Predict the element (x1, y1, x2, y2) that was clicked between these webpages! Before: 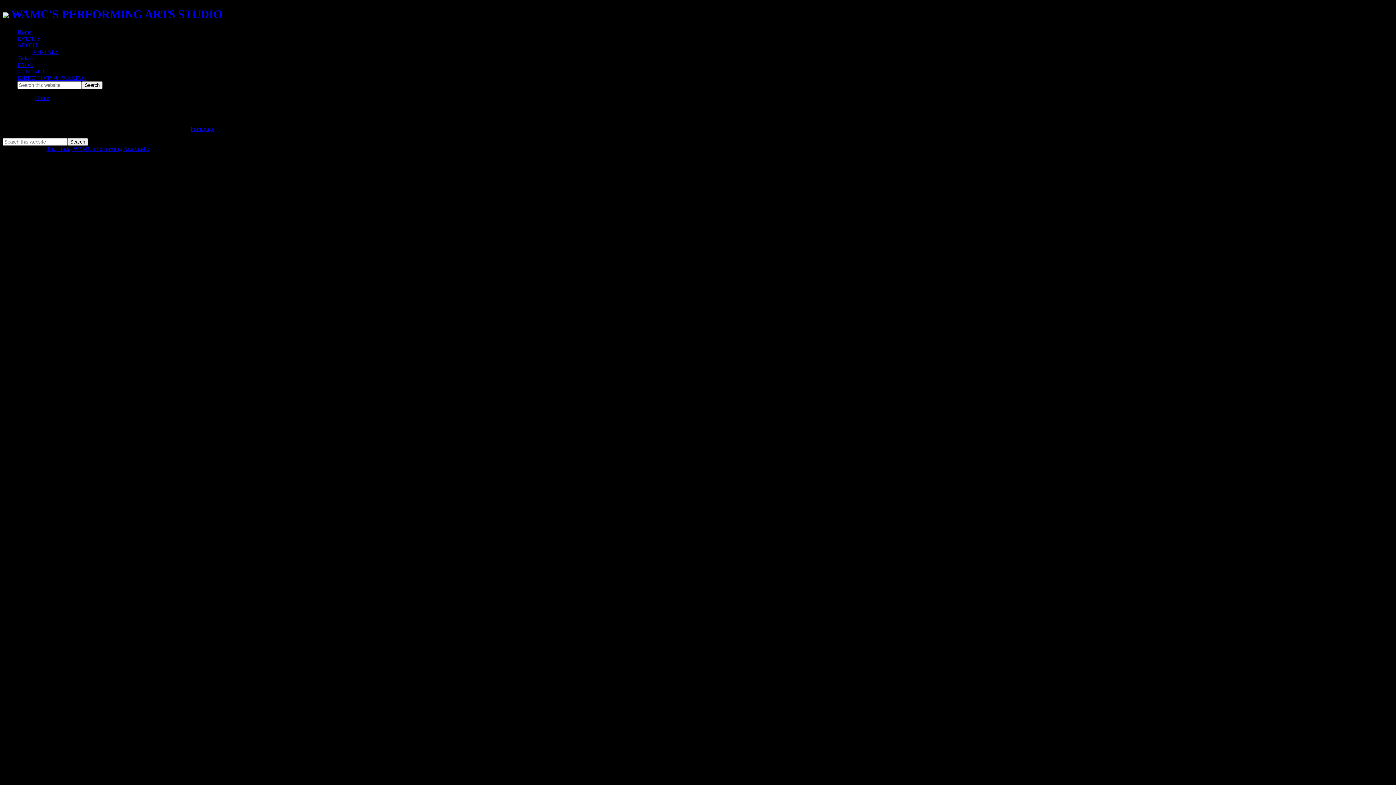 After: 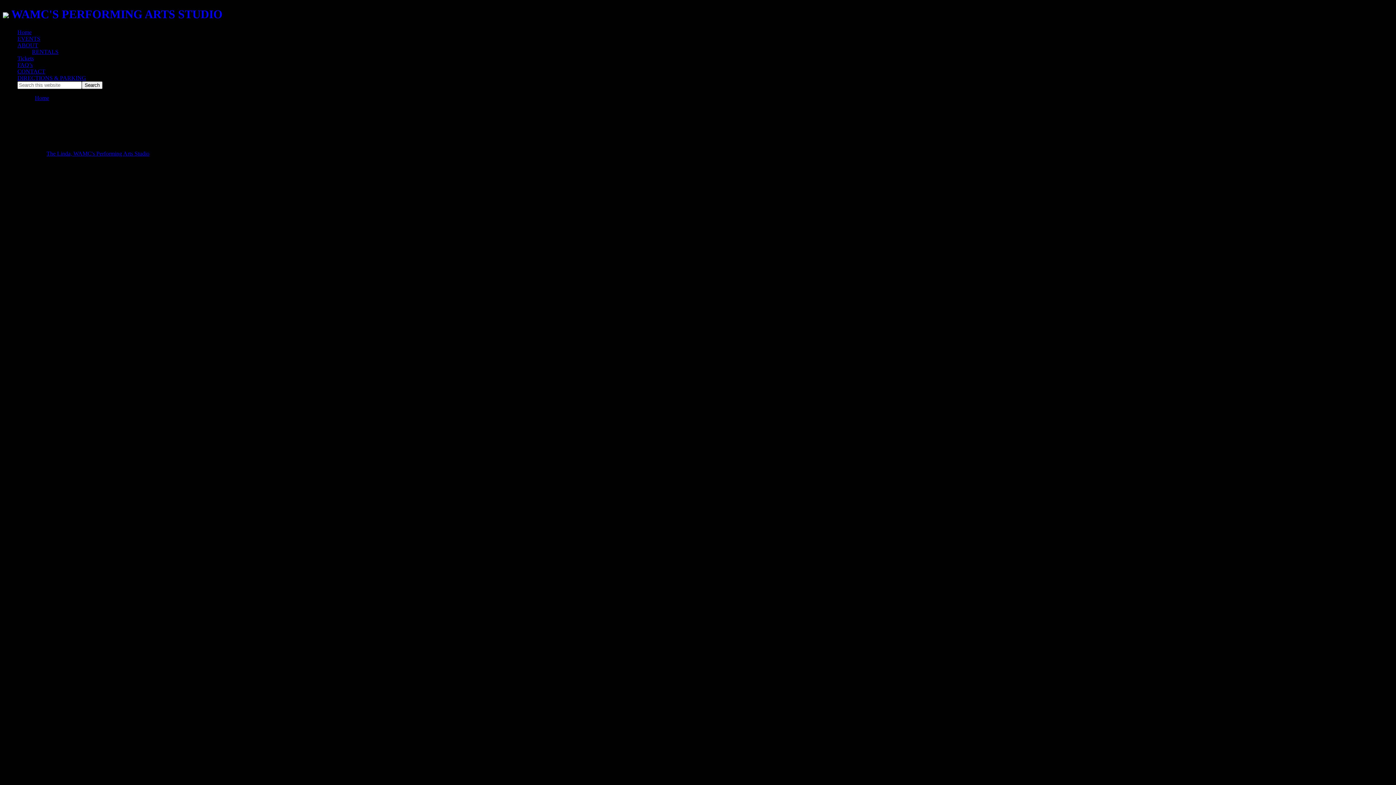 Action: label: CONTACT bbox: (17, 68, 45, 74)